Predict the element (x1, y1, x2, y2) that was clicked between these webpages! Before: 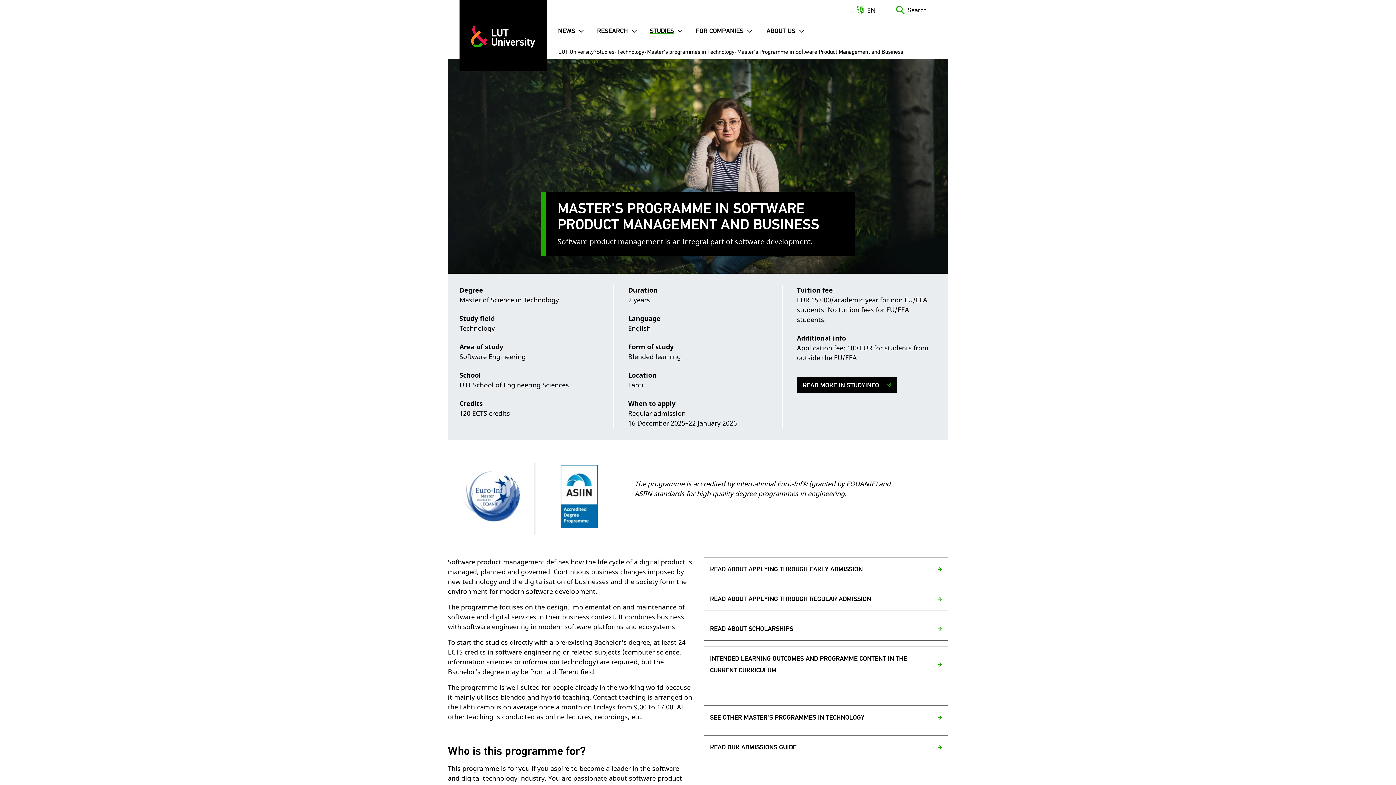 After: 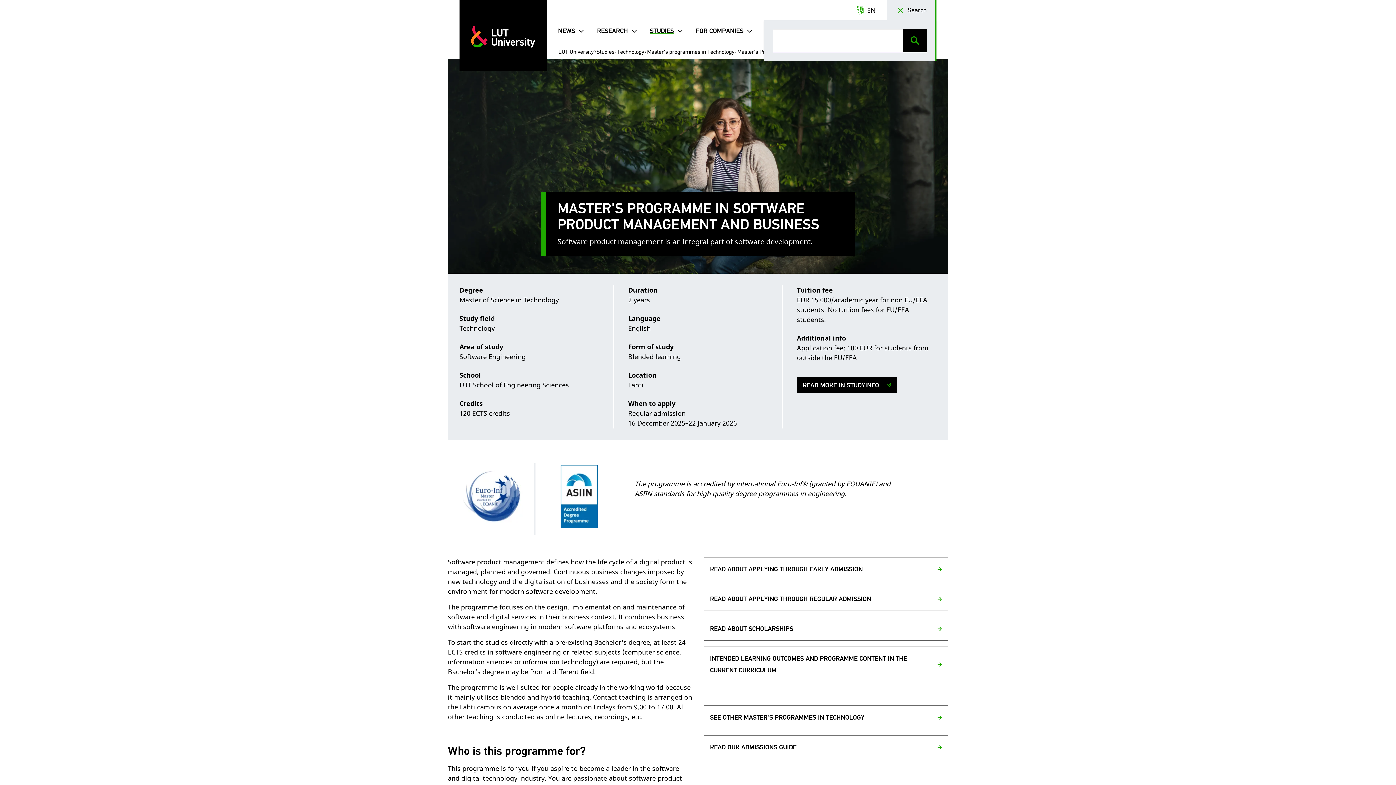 Action: bbox: (887, 0, 935, 20) label: Search